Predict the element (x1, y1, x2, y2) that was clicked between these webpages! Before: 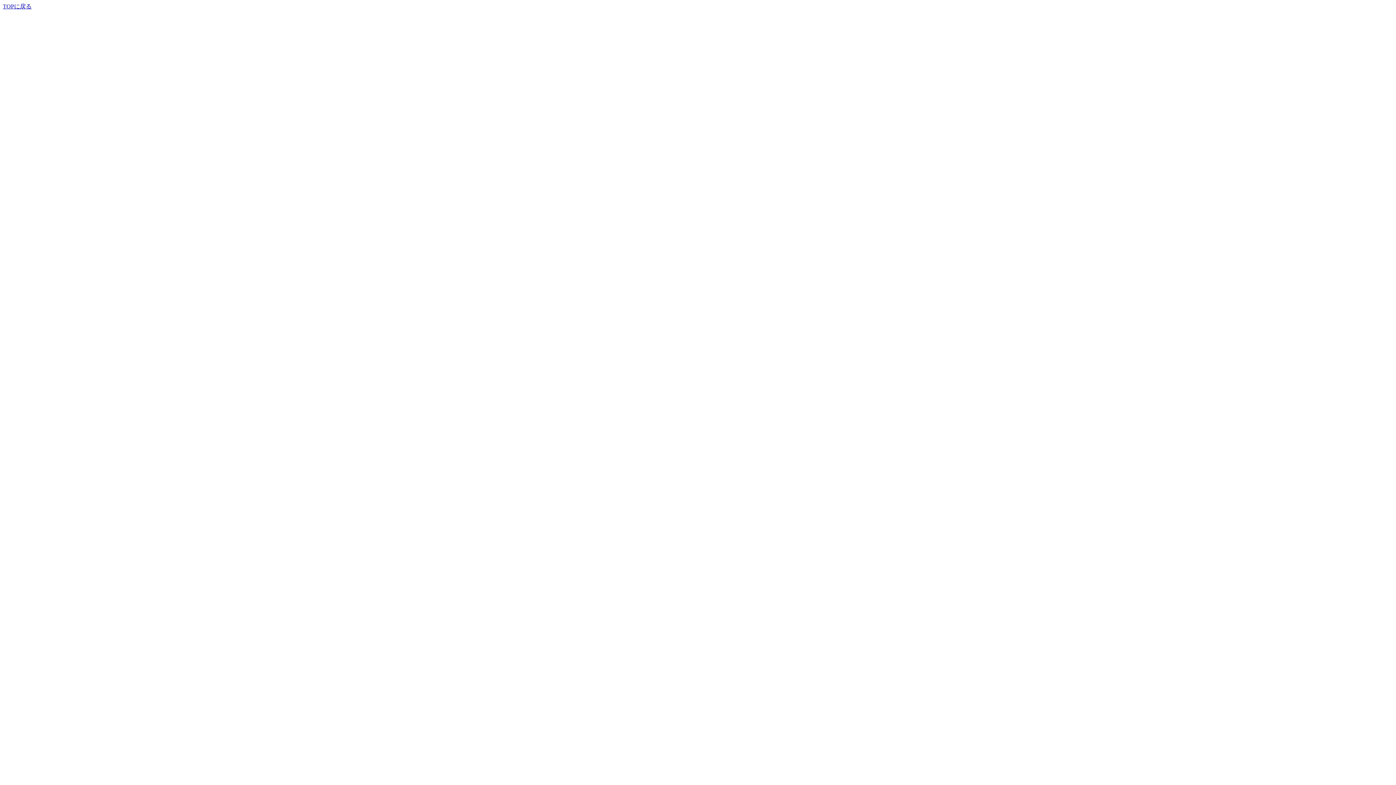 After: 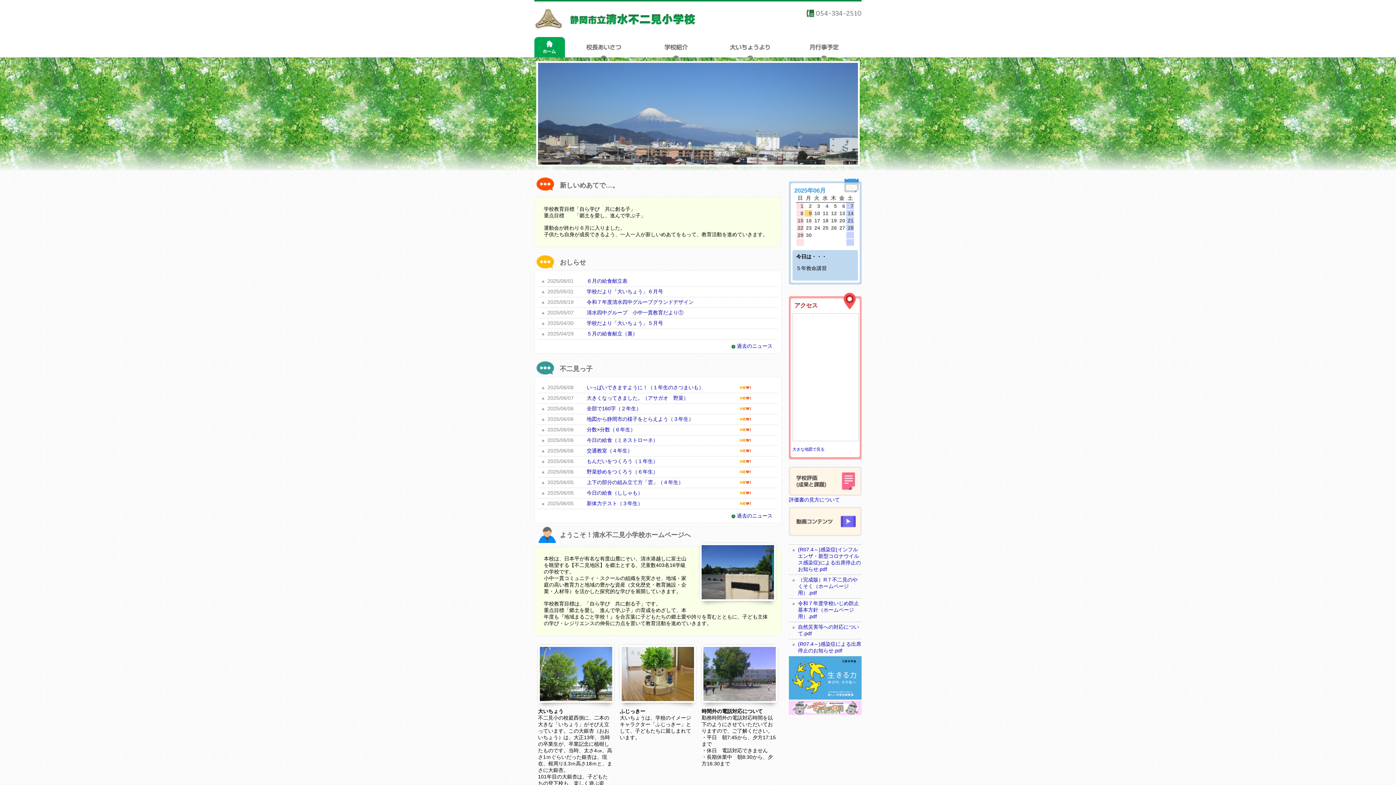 Action: label: TOPに戻る bbox: (2, 3, 31, 9)